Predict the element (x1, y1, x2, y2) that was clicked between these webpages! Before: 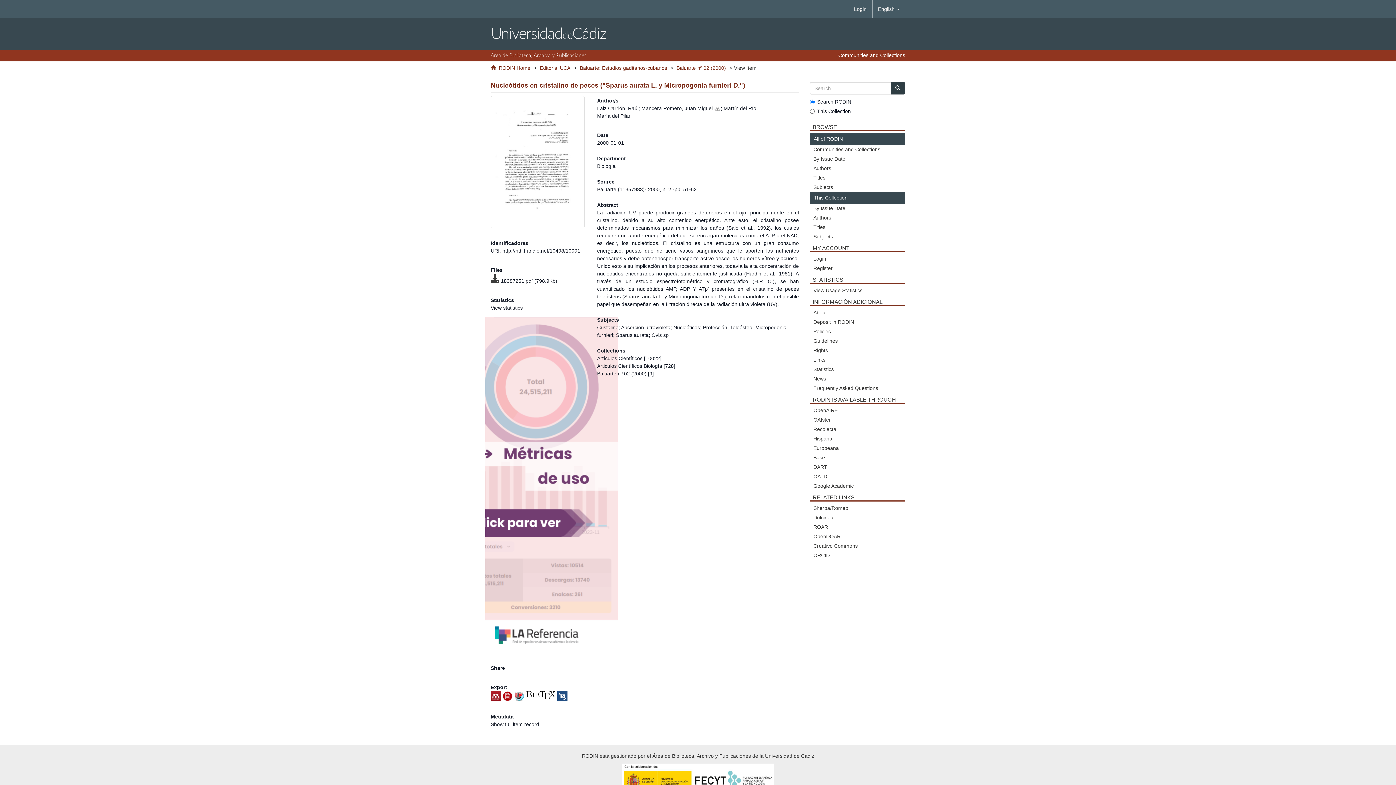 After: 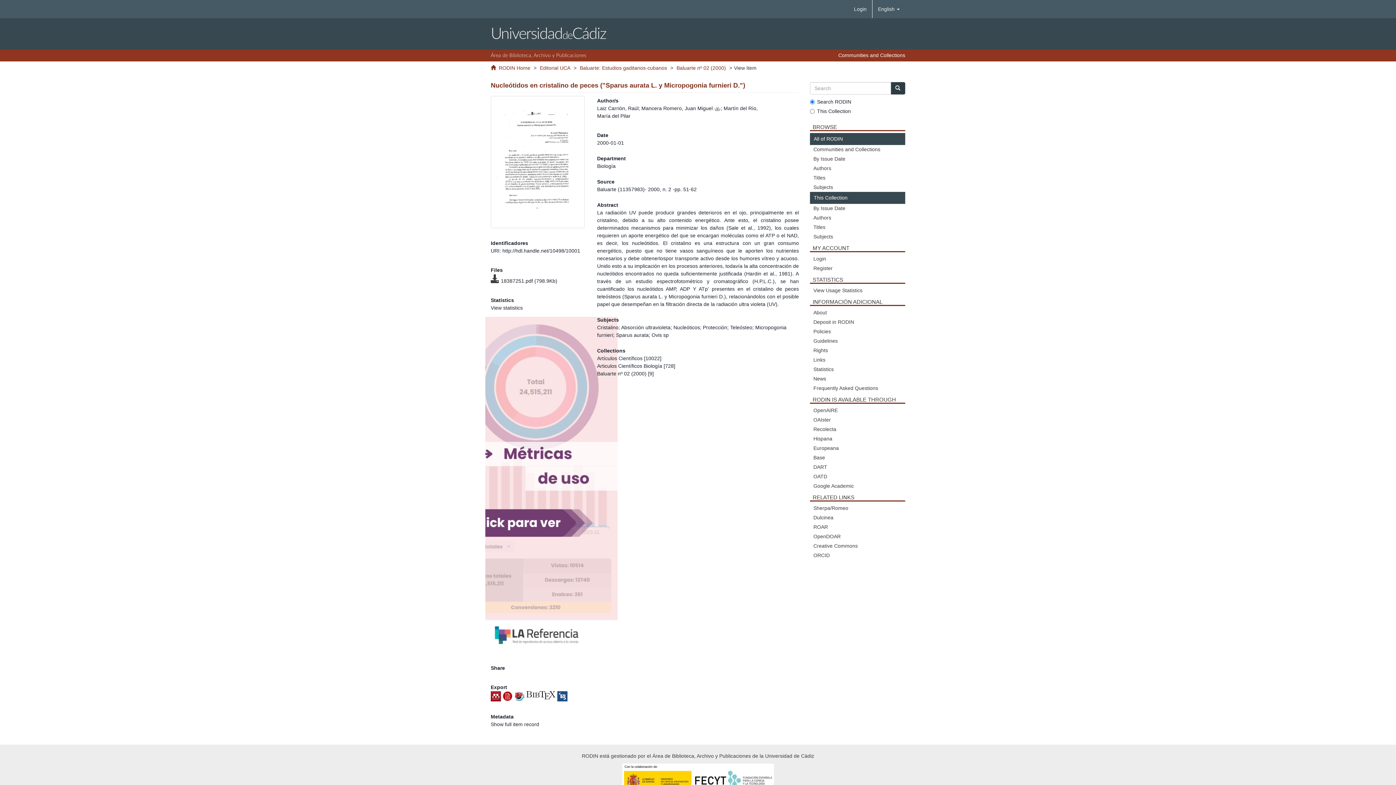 Action: bbox: (514, 693, 526, 699)